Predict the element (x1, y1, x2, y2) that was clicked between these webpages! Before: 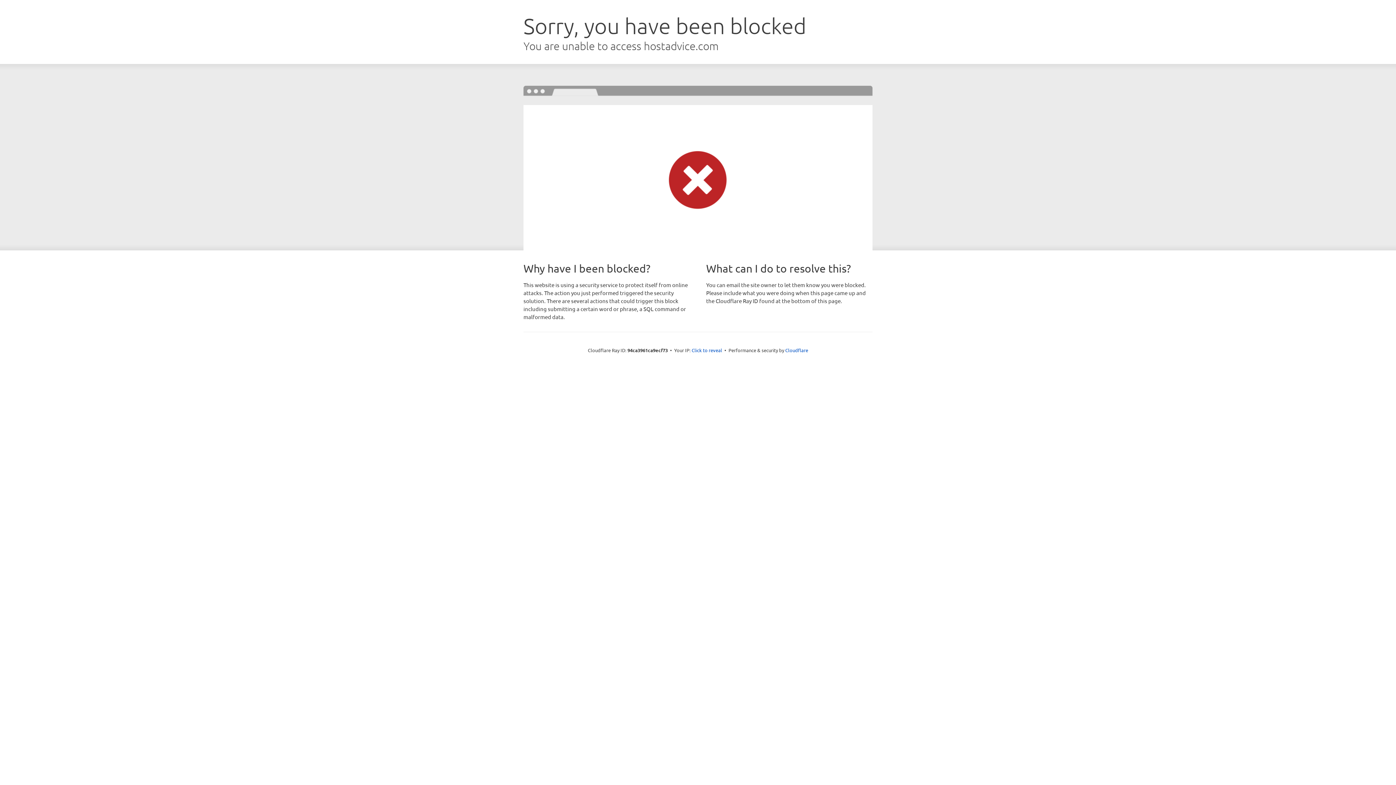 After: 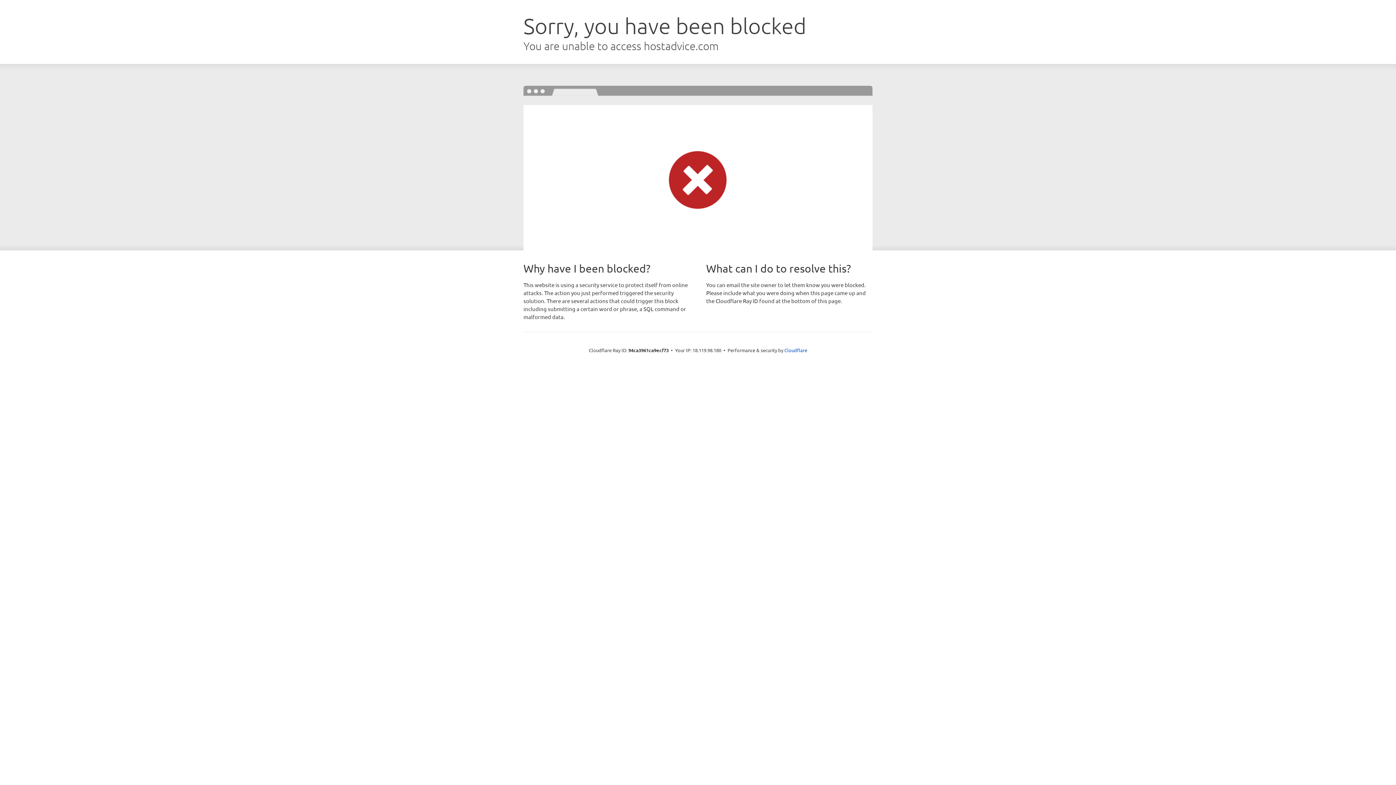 Action: bbox: (691, 346, 722, 353) label: Click to reveal